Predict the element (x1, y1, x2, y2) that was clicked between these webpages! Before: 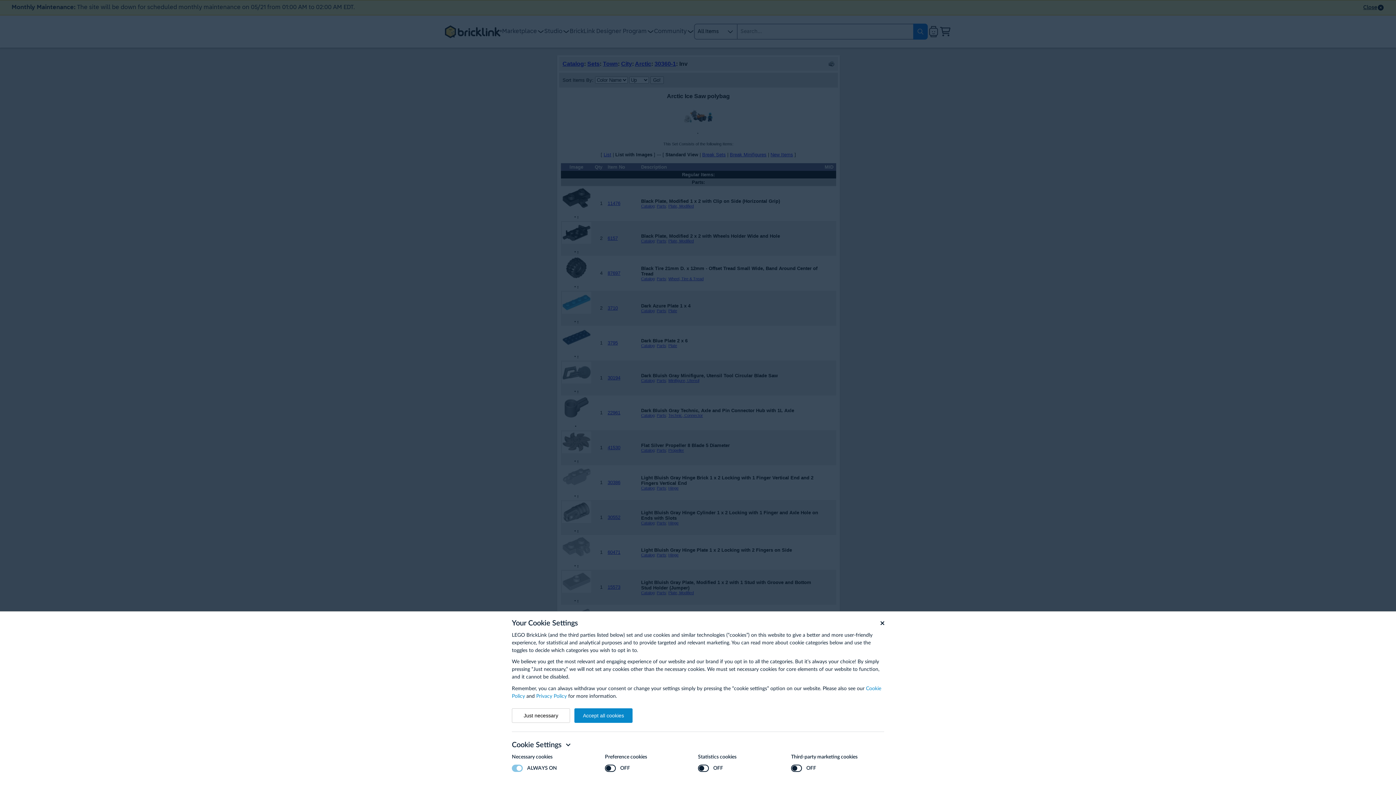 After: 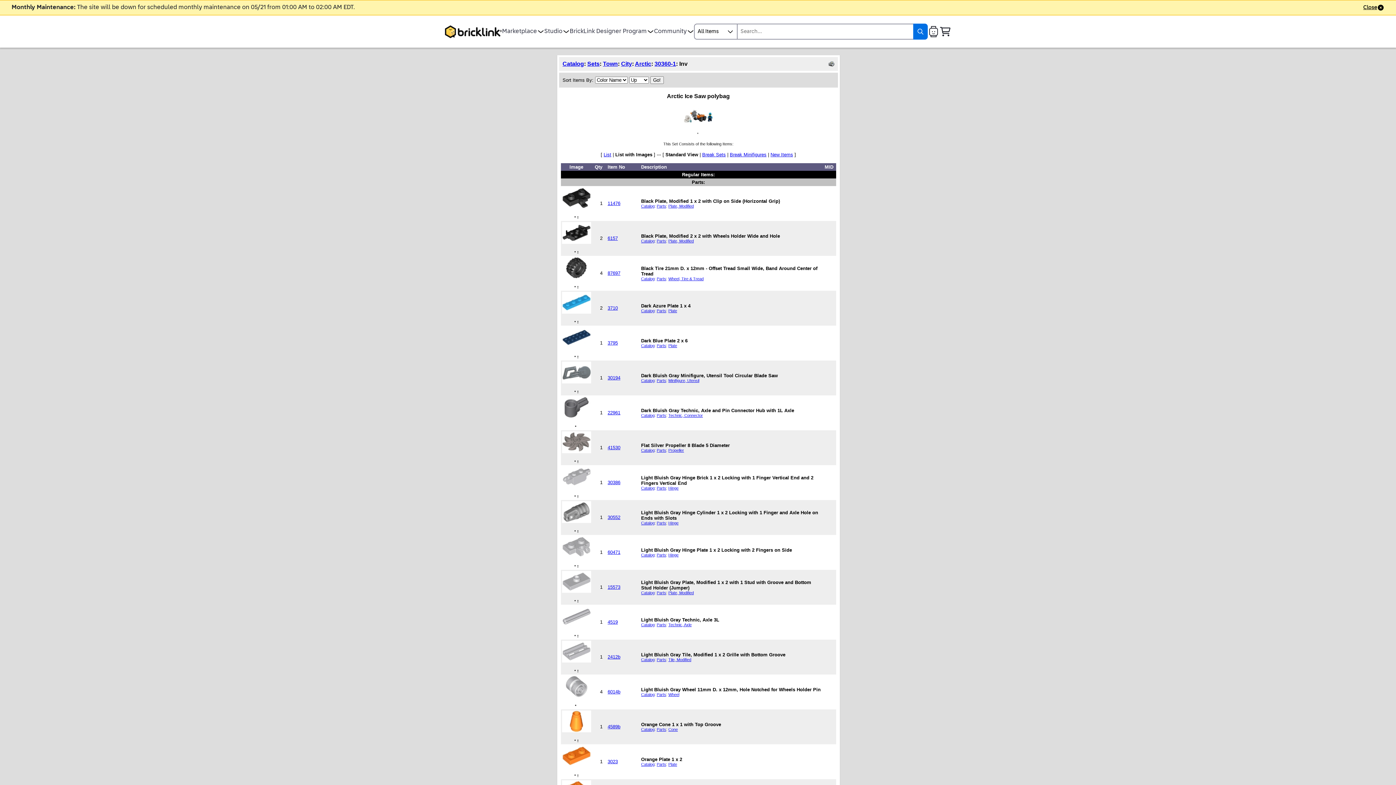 Action: label: Just necessary bbox: (512, 708, 570, 723)